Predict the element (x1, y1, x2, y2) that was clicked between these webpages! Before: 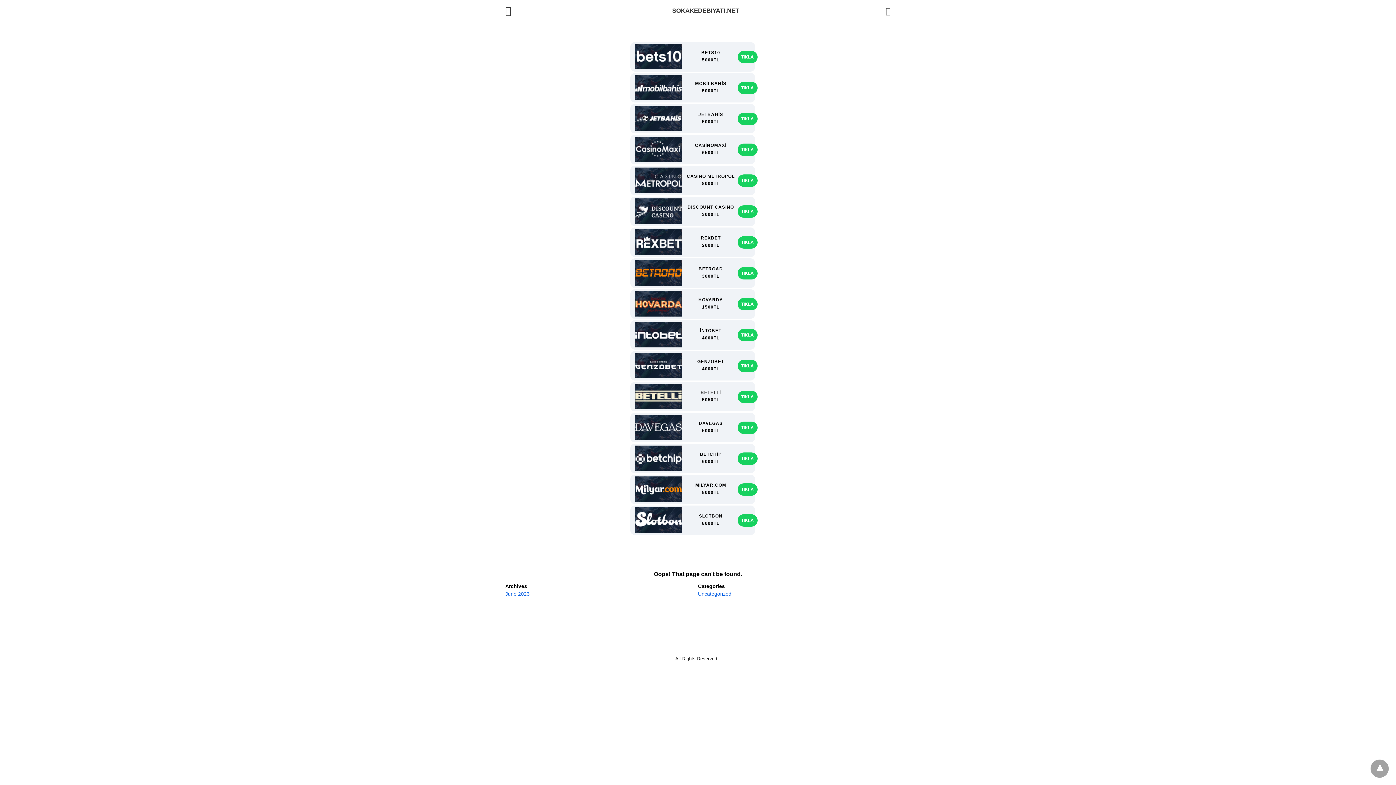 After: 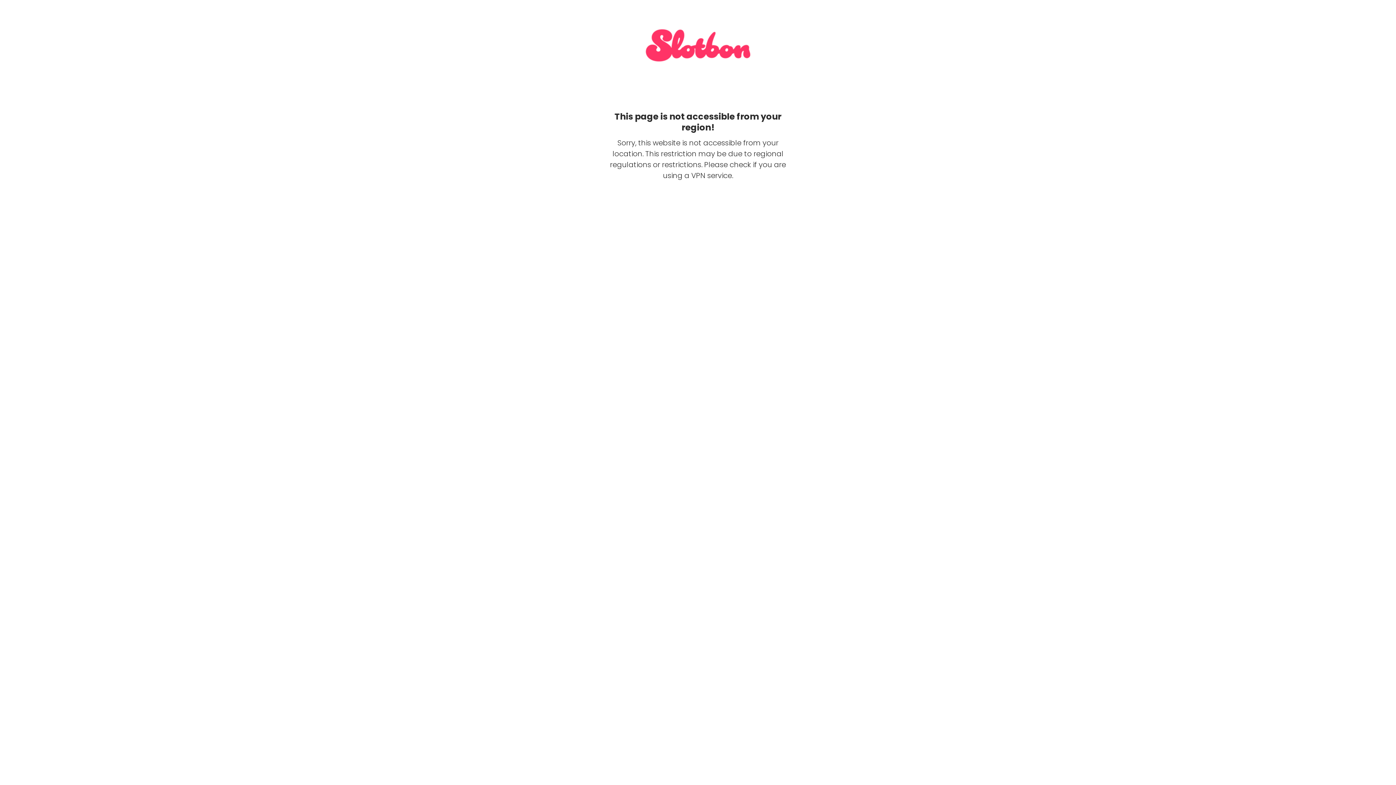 Action: bbox: (737, 514, 757, 526) label: TIKLA